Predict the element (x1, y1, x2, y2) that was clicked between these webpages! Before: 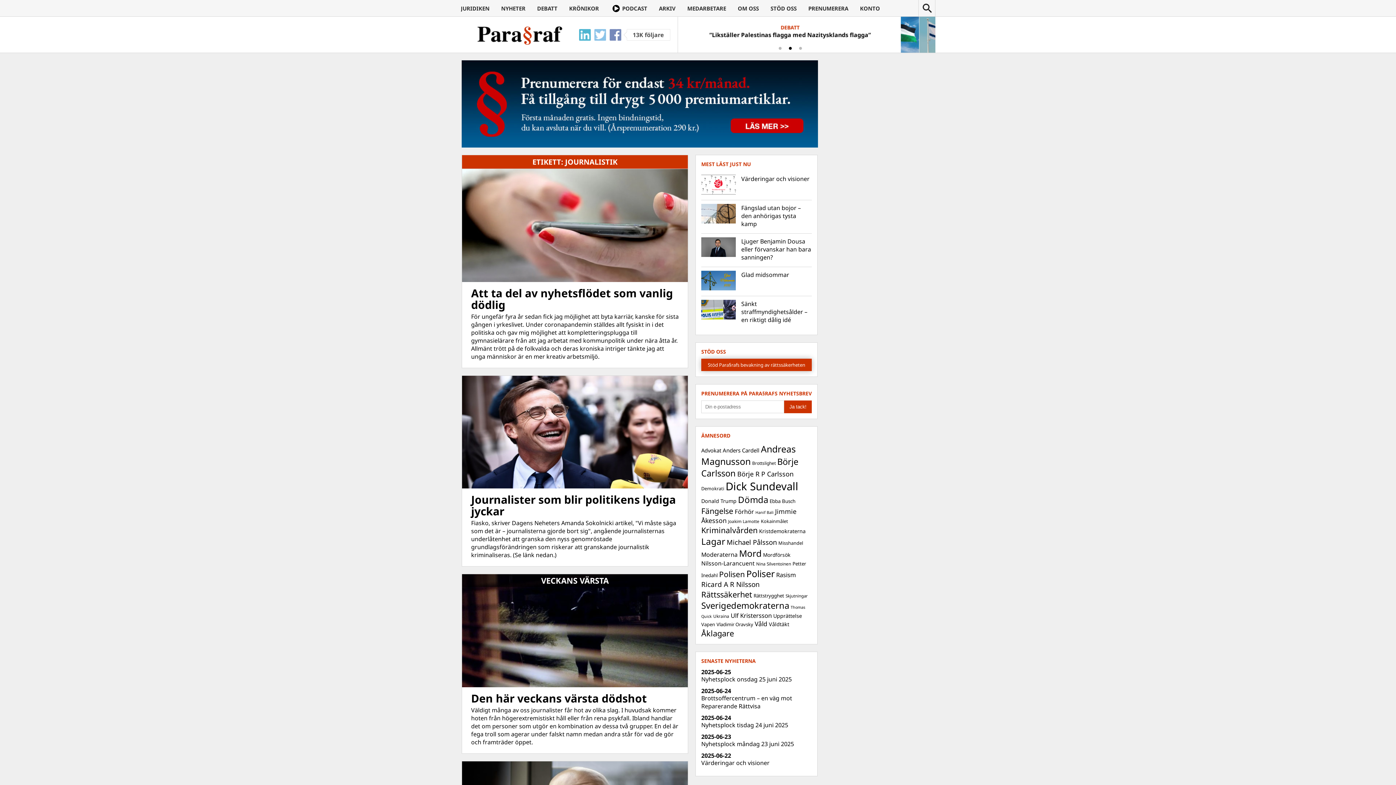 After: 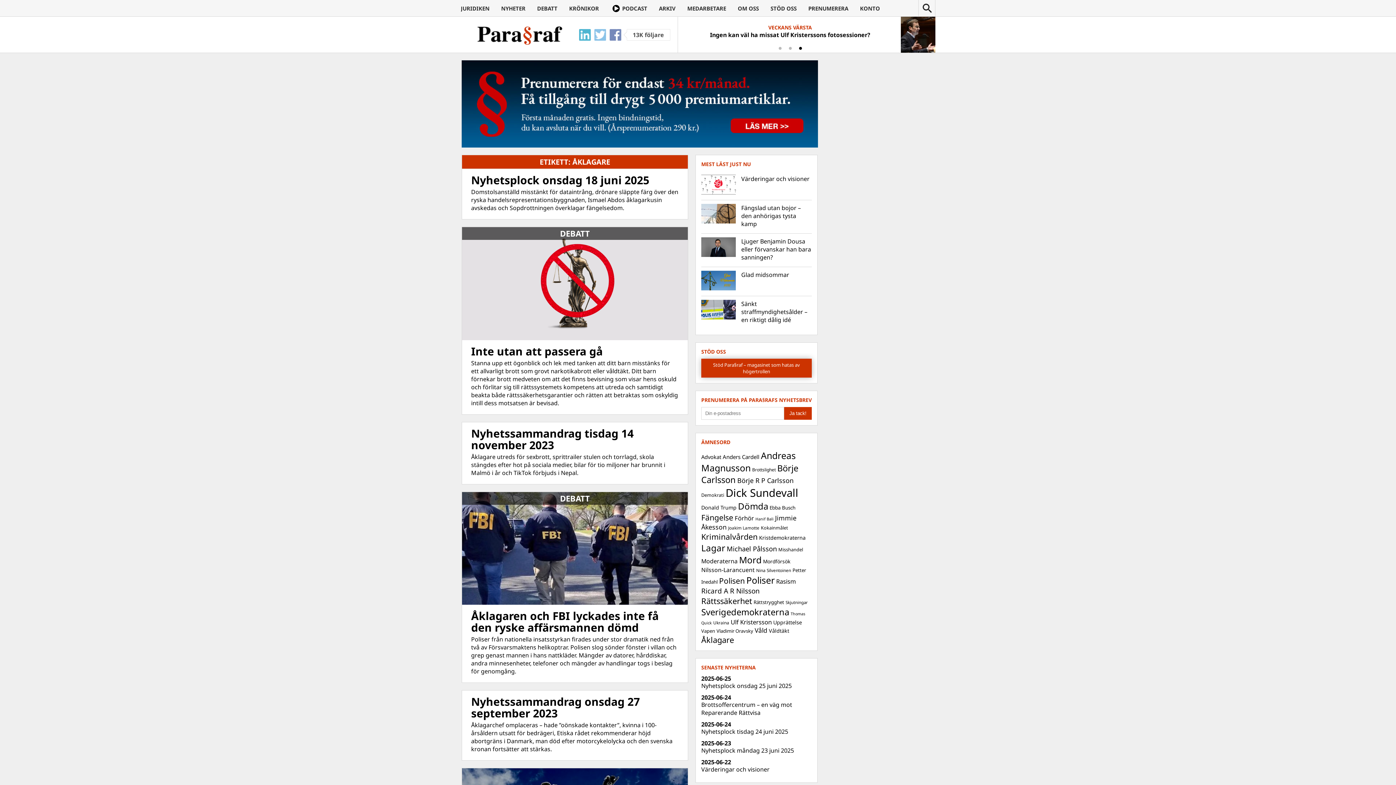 Action: bbox: (701, 628, 734, 638) label: Åklagare (314 objekt)